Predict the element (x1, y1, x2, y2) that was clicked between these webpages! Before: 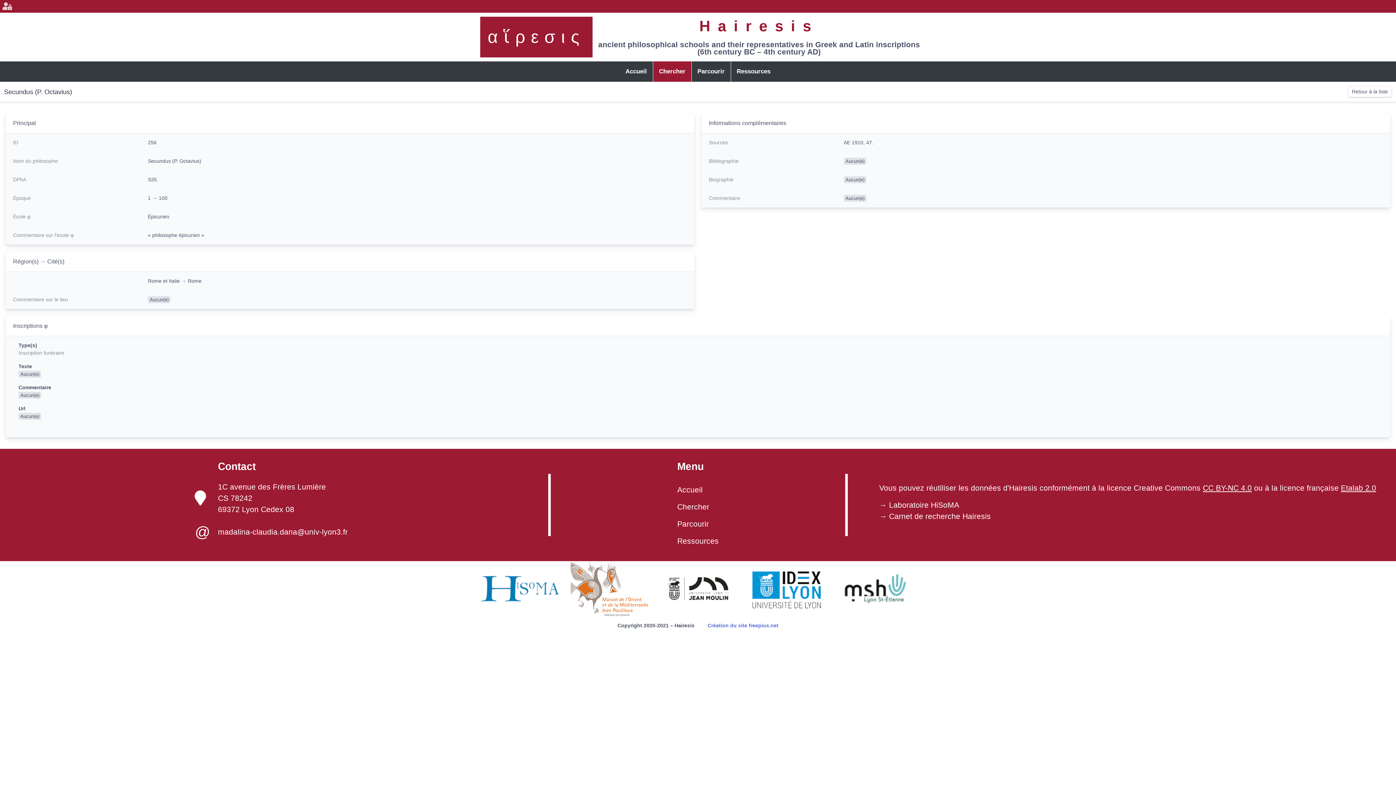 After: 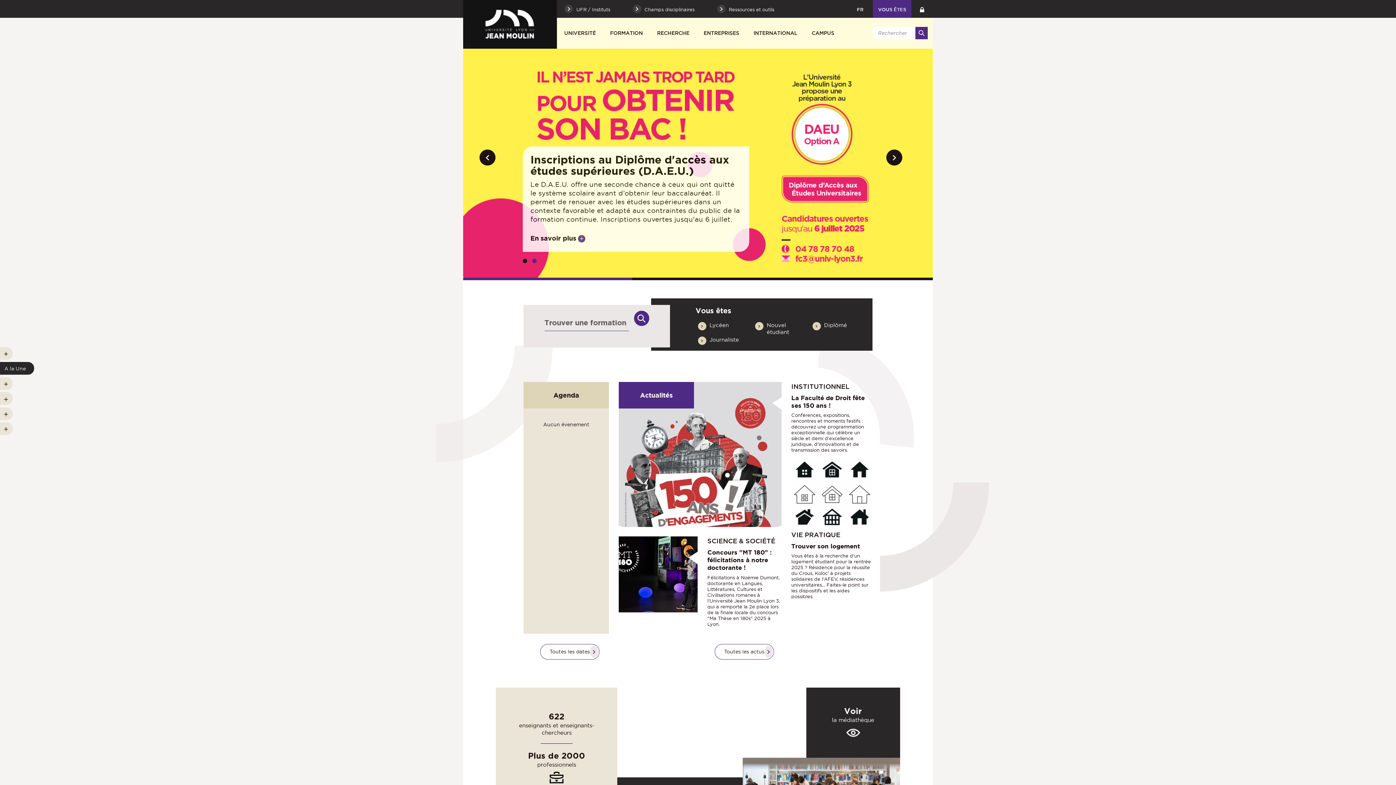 Action: bbox: (653, 561, 742, 616)